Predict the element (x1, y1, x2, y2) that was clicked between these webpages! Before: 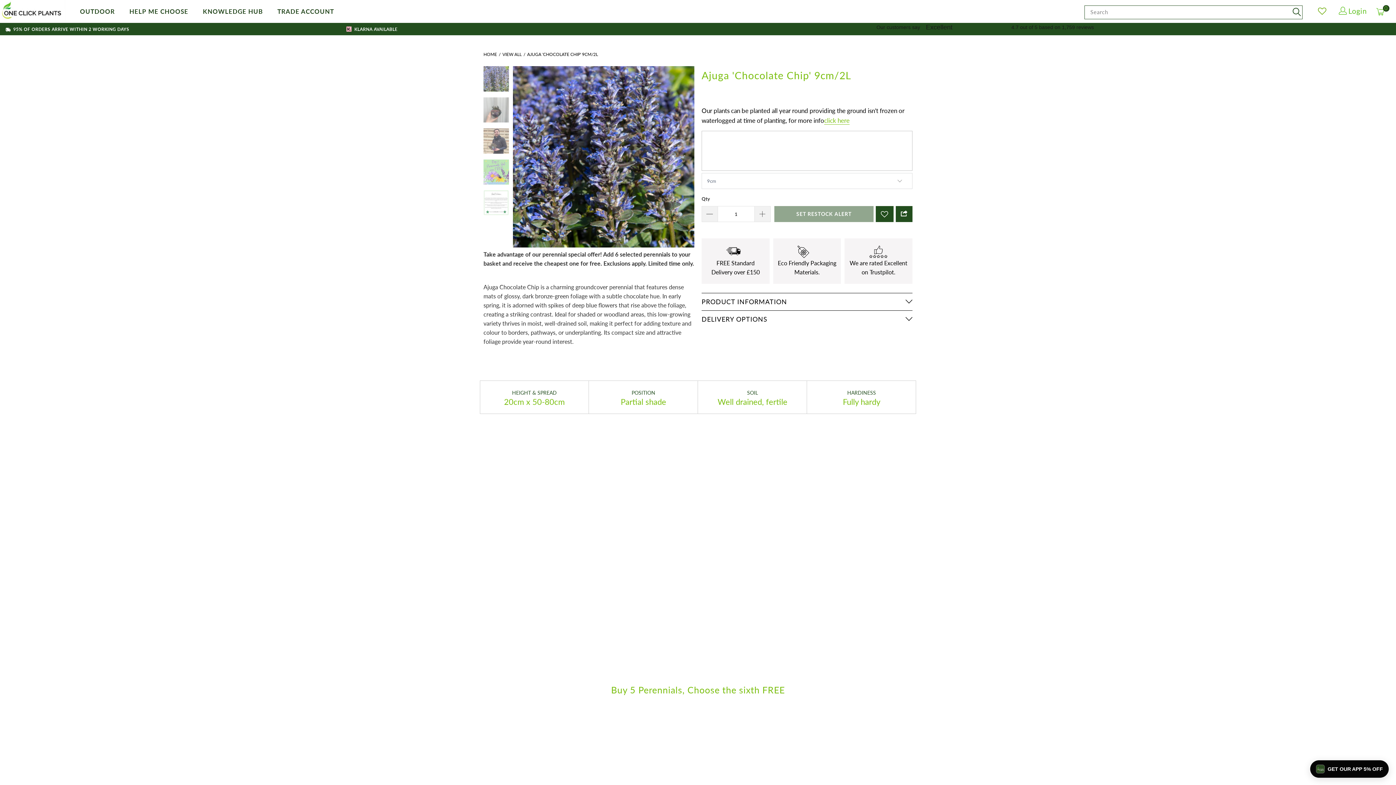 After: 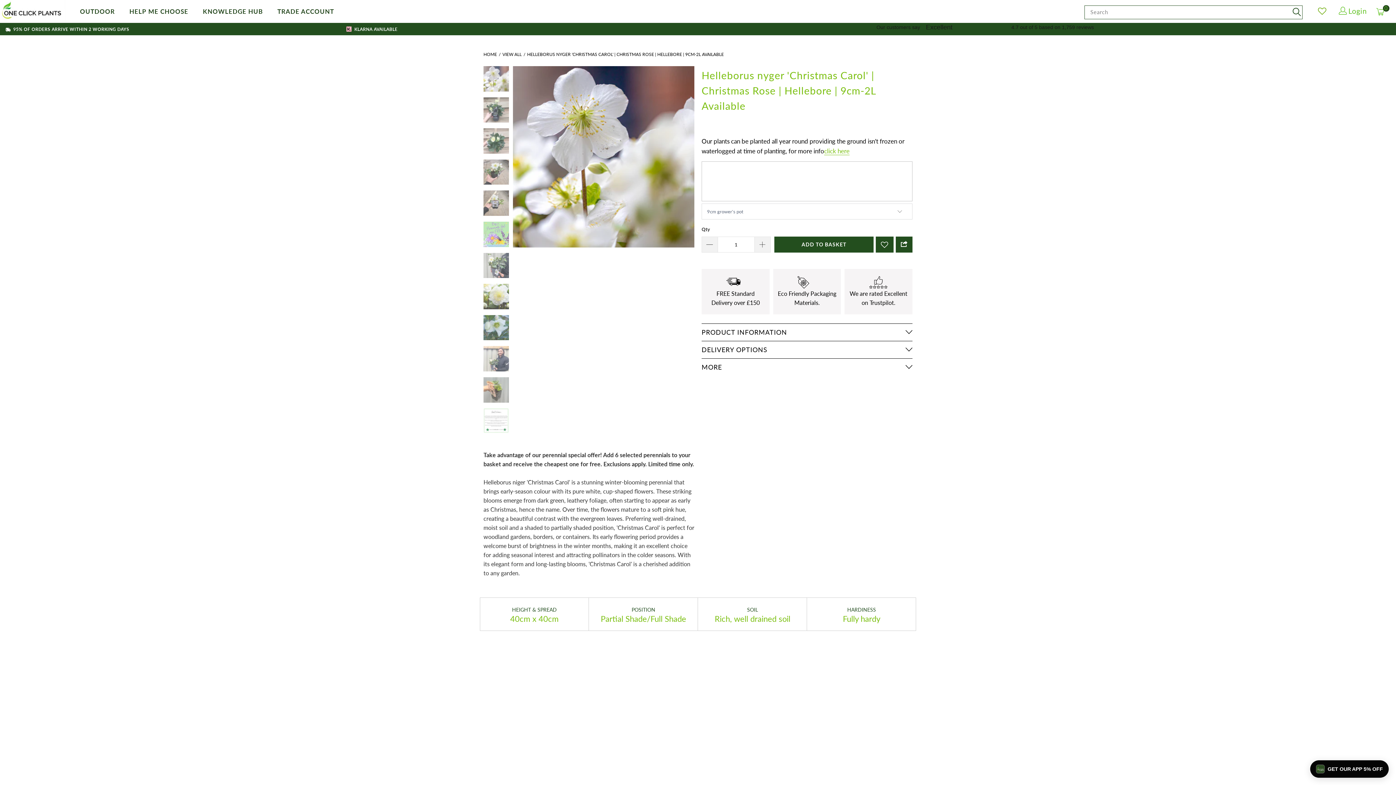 Action: bbox: (592, 704, 694, 806)